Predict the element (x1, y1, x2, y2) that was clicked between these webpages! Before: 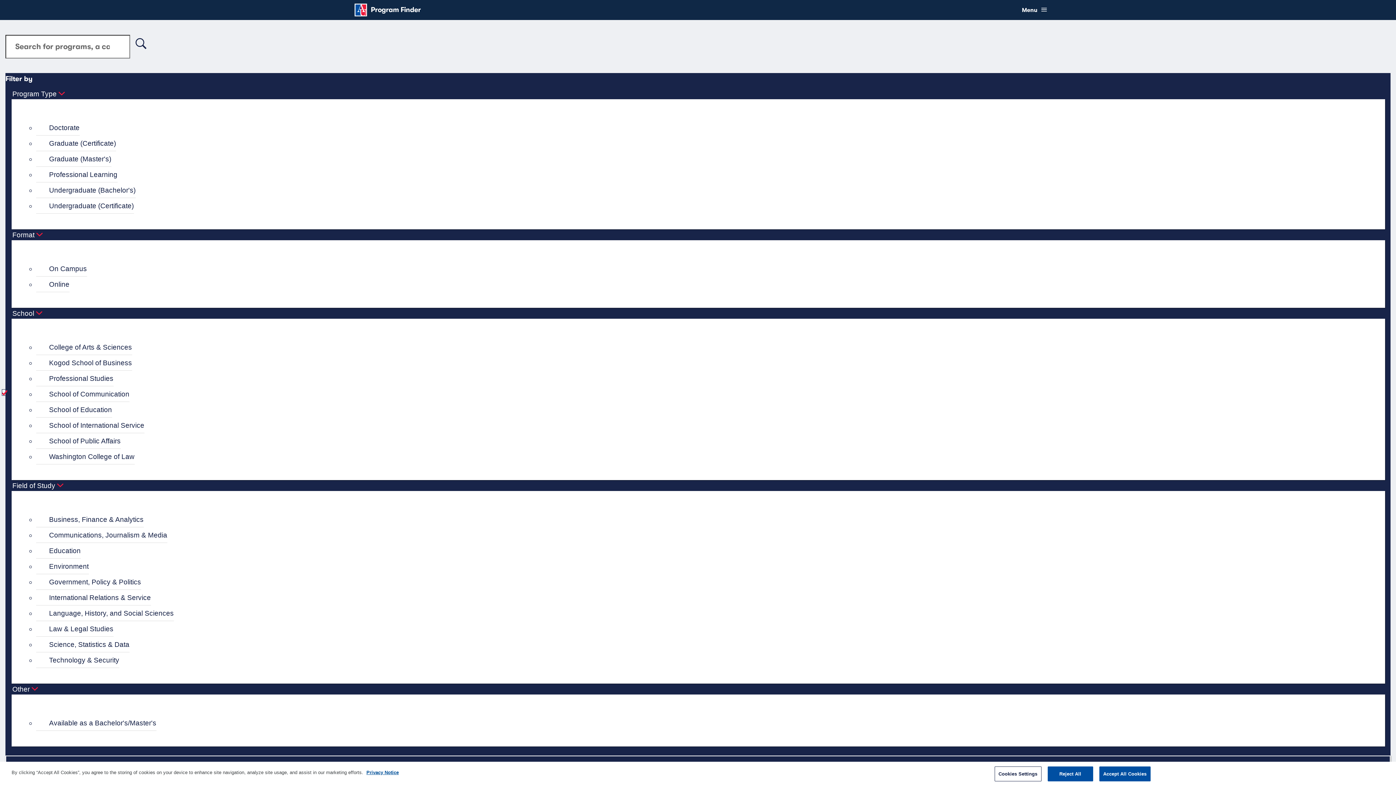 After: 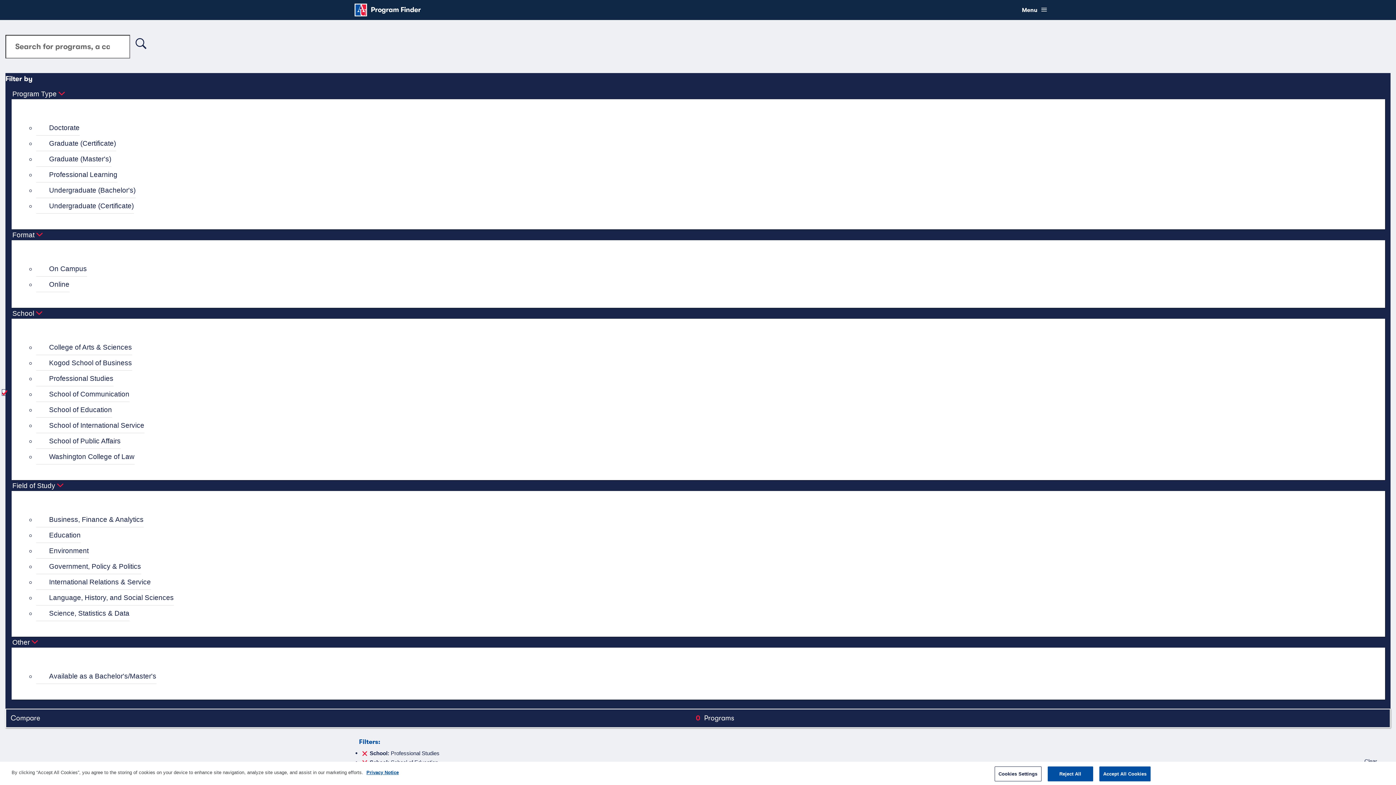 Action: bbox: (36, 433, 121, 449) label: School of Public Affairs